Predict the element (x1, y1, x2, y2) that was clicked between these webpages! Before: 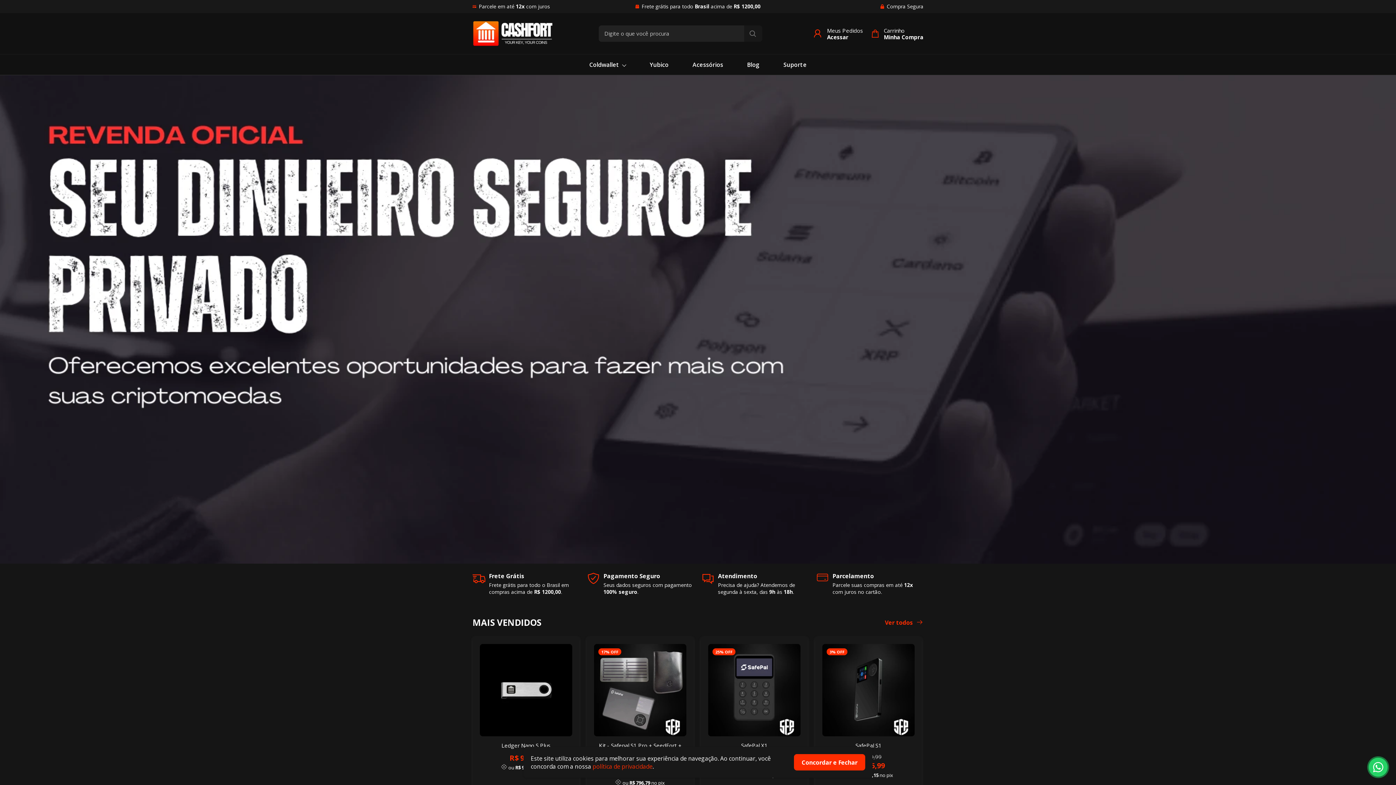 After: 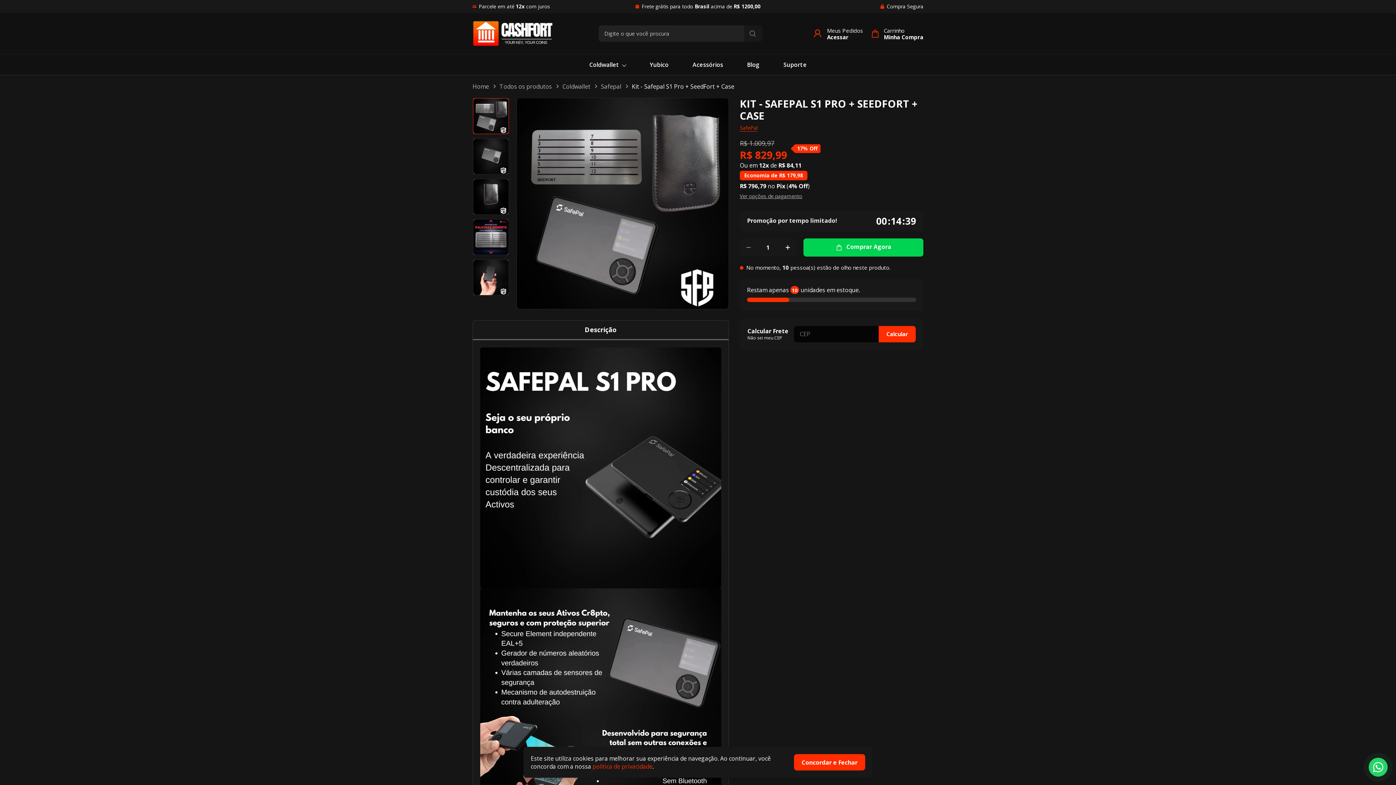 Action: bbox: (586, 637, 693, 811) label: 17% OFF
Kit - Safepal S1 Pro + SeedFort + Case
R$ 1.009,97
R$ 829,99
ou R$ 796,79 no pix
Comprar Agora